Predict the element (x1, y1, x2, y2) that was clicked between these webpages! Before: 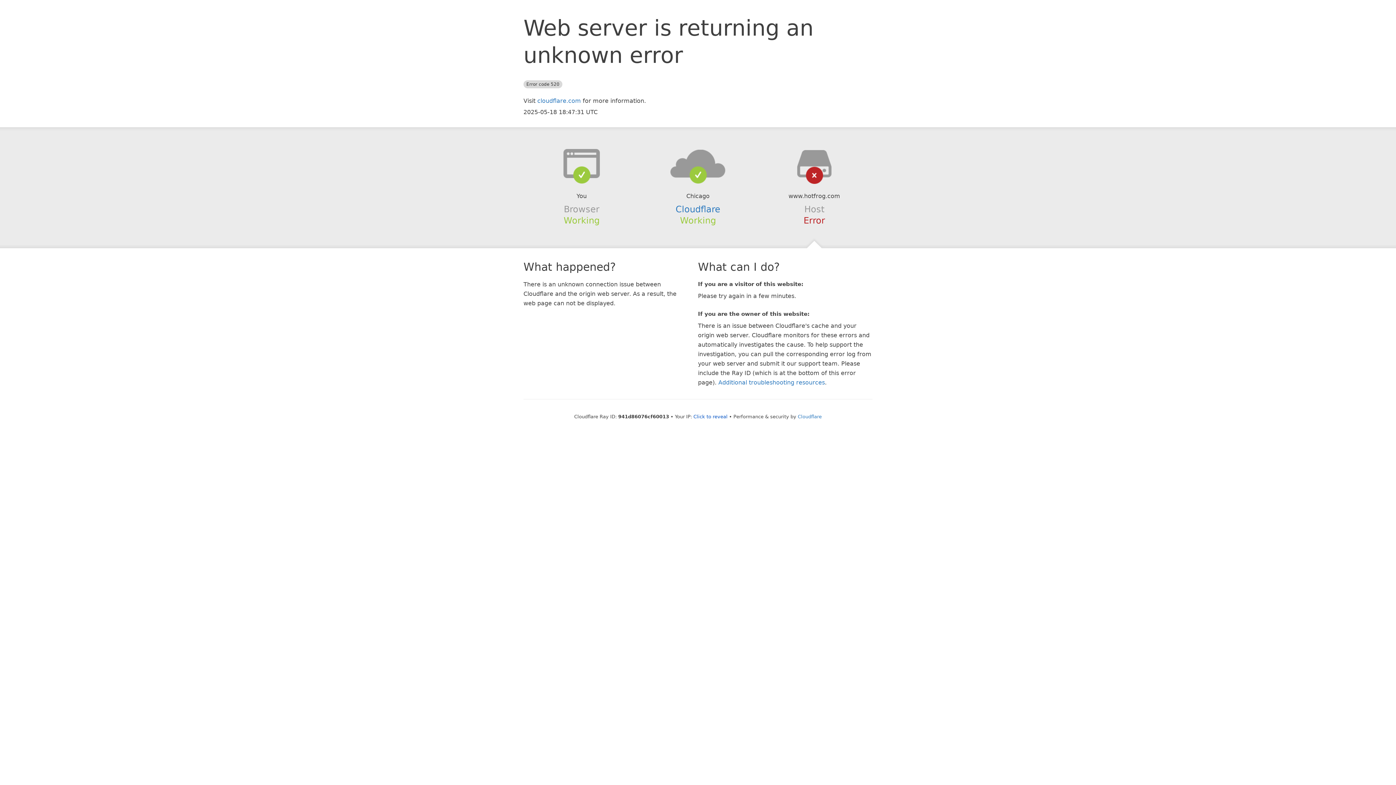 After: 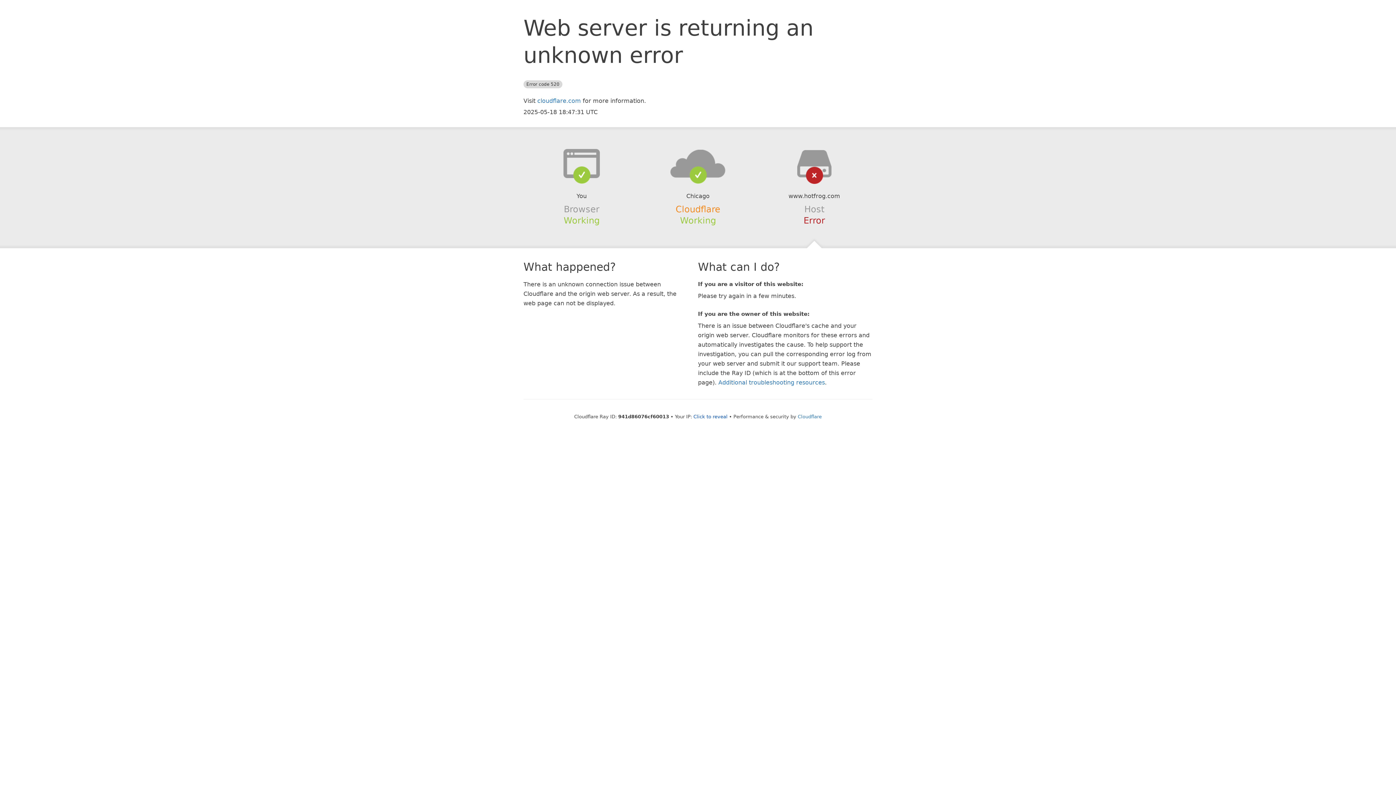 Action: label: Cloudflare bbox: (675, 204, 720, 214)